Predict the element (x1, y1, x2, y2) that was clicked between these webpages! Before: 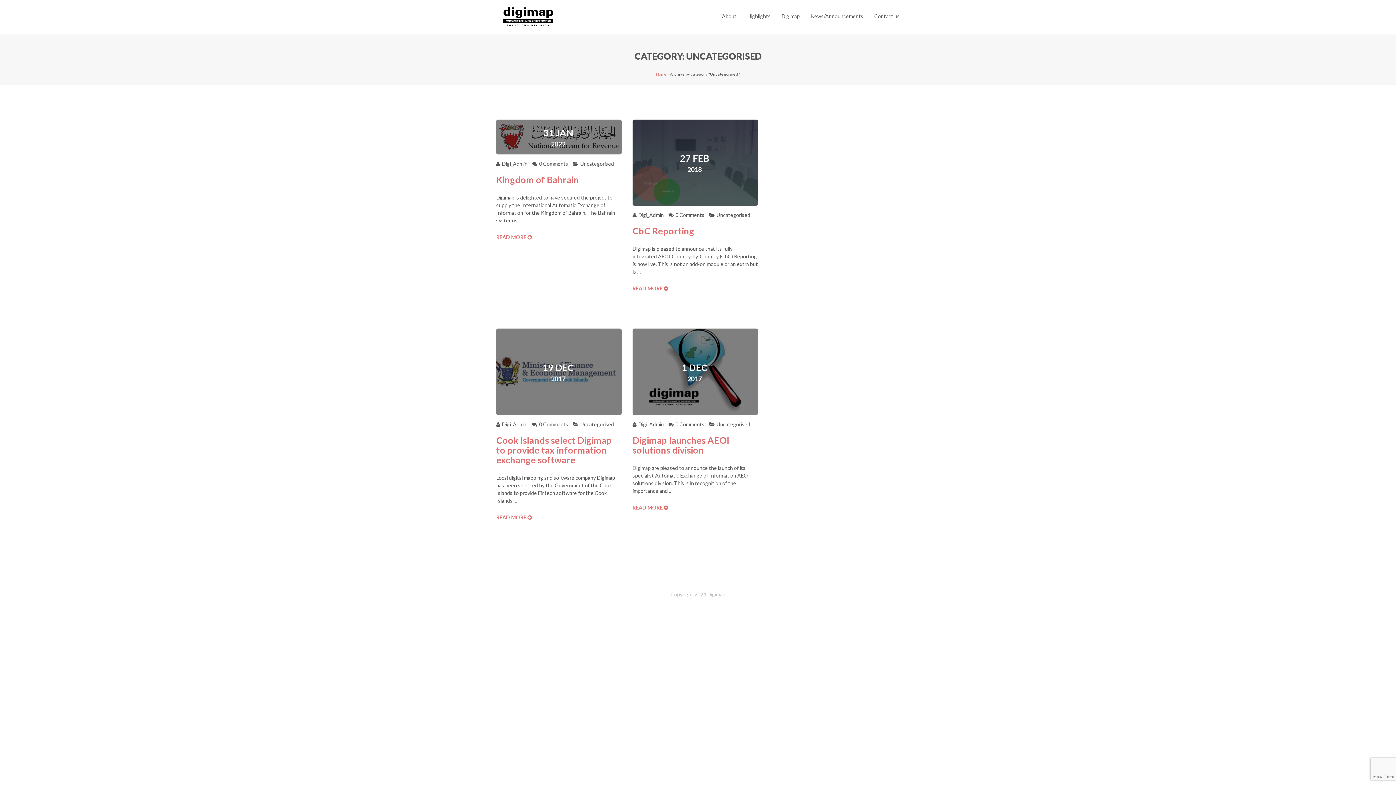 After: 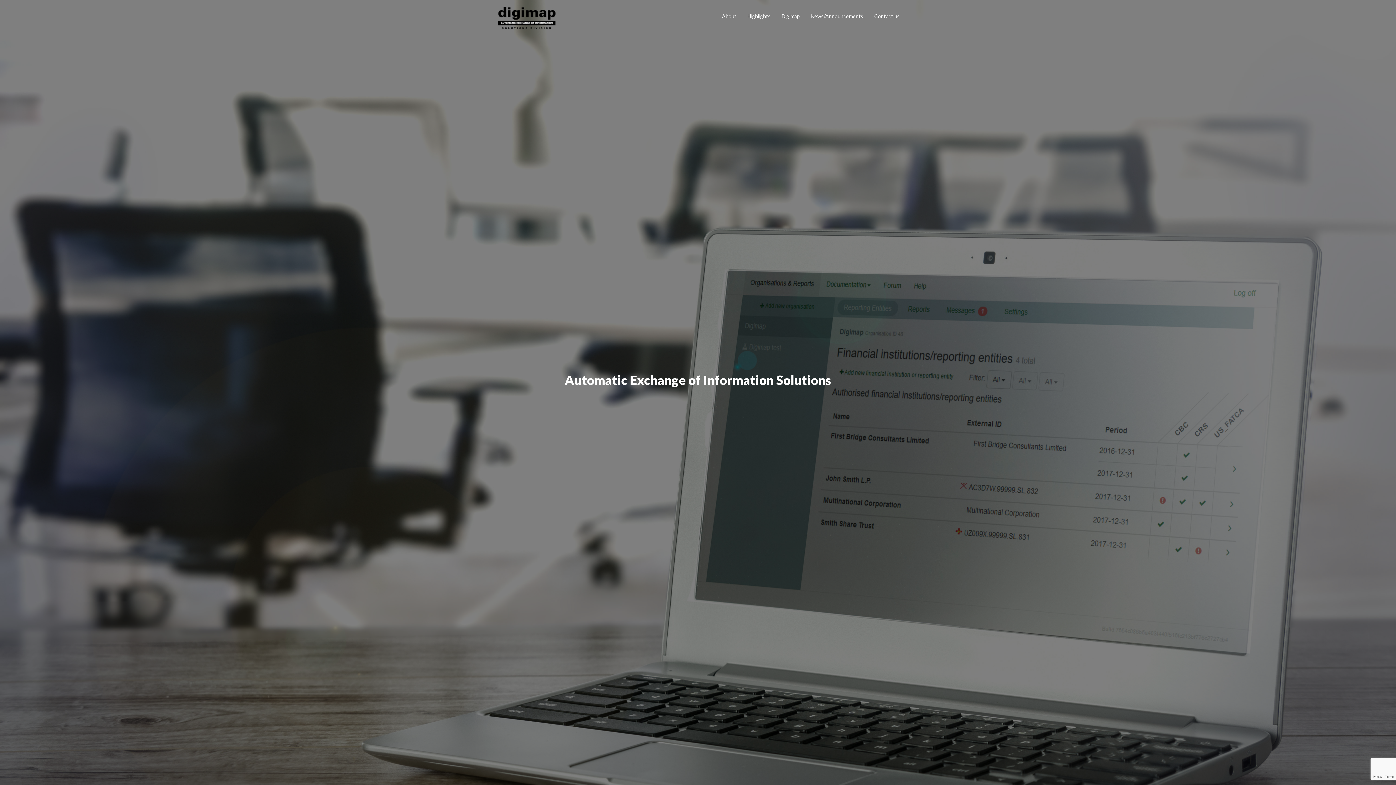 Action: bbox: (490, 7, 563, 28)